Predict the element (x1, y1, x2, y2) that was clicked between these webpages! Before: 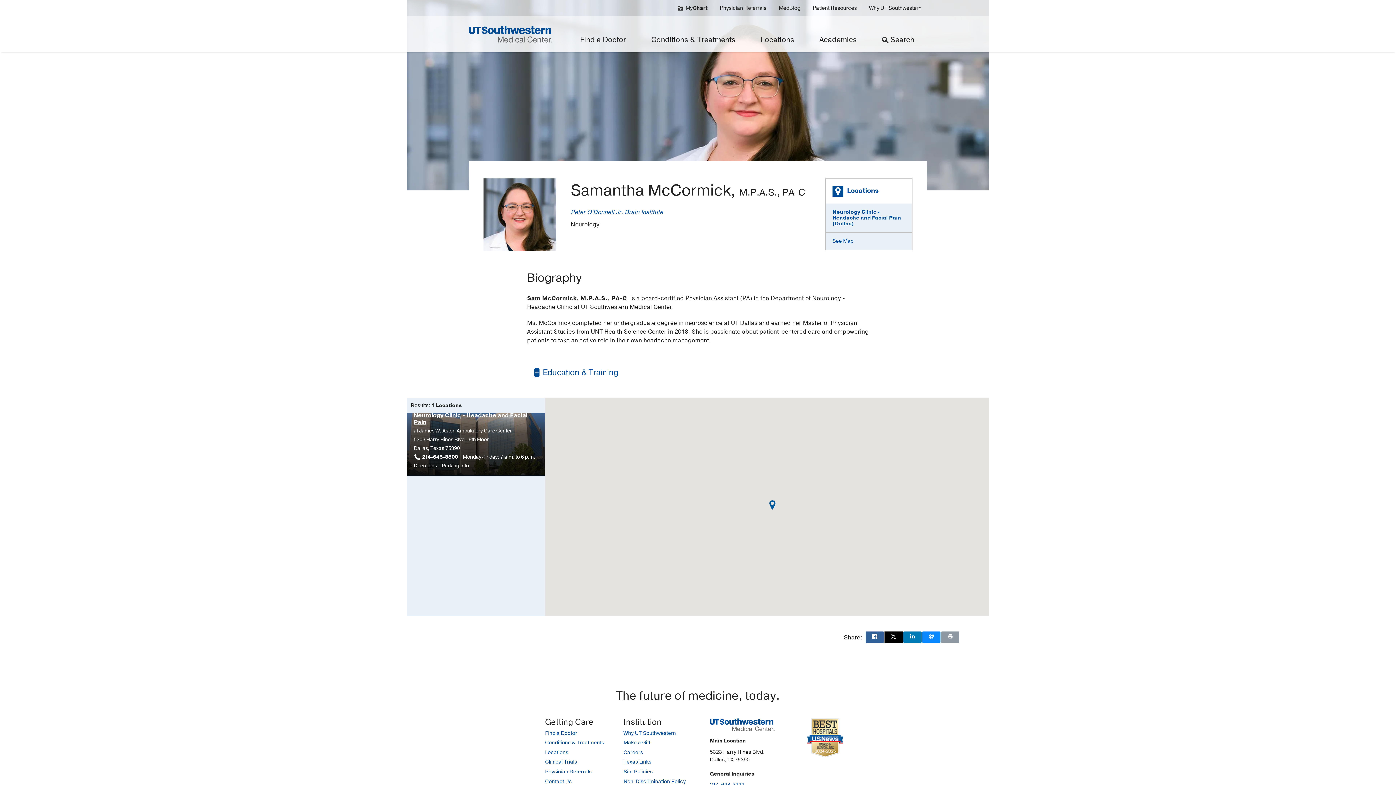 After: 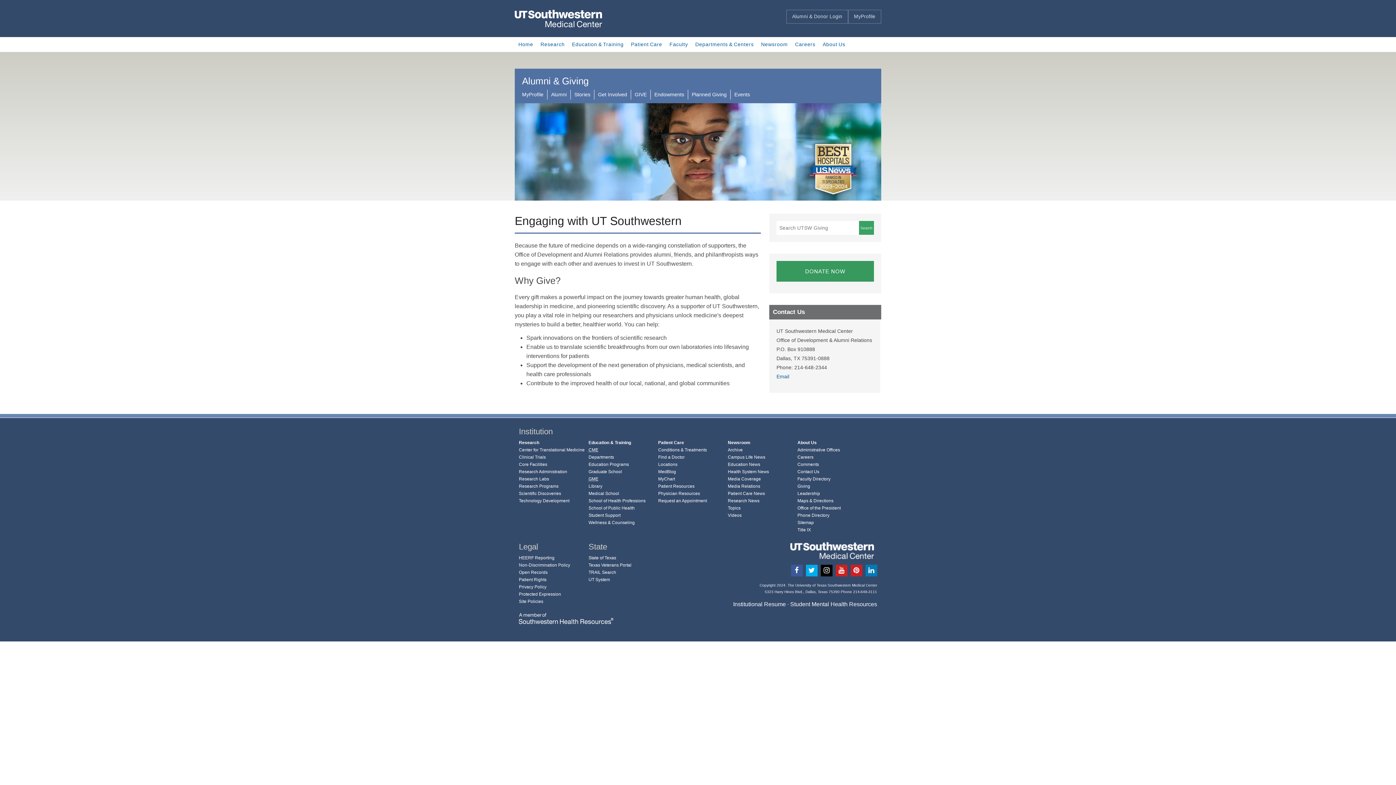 Action: label: Make a Gift bbox: (623, 738, 687, 747)